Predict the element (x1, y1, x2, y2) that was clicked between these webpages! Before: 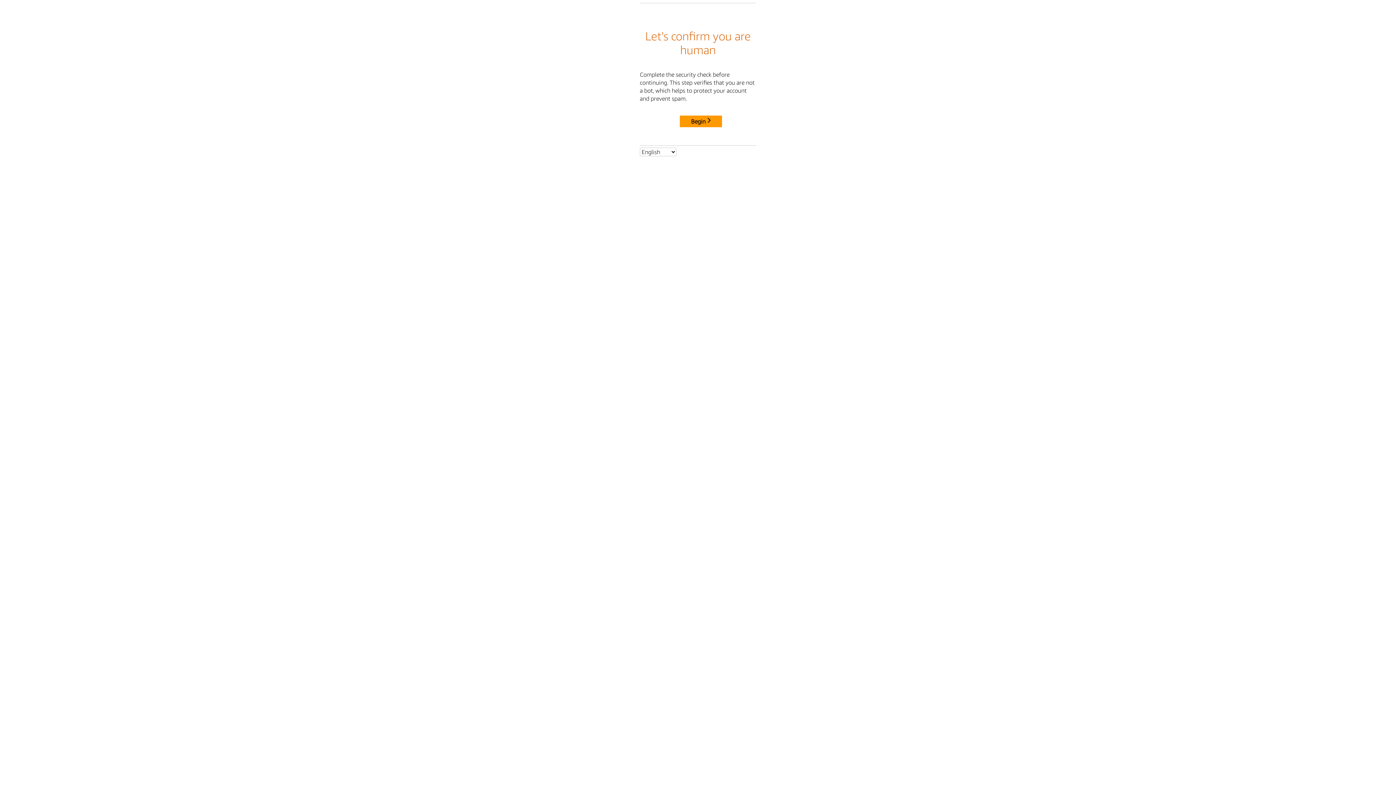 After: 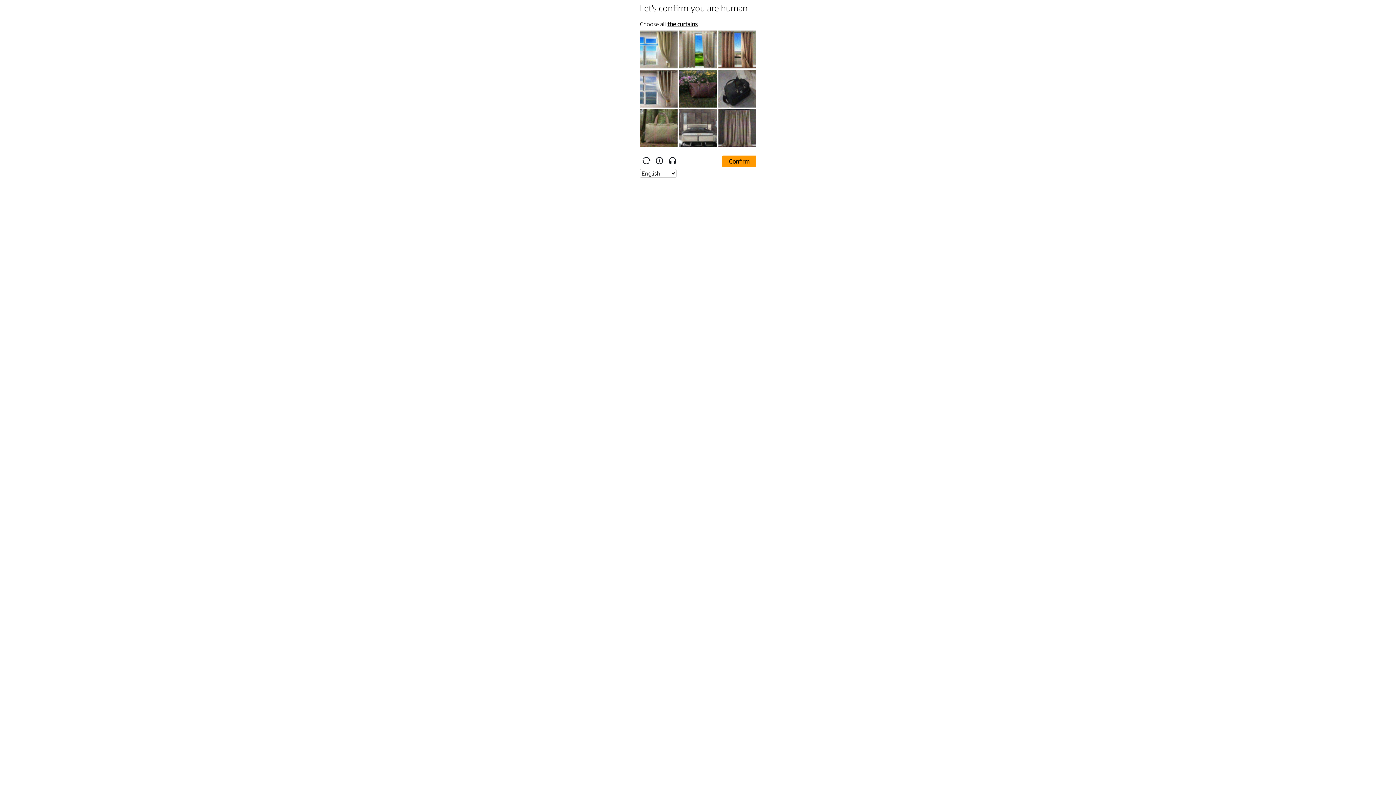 Action: label: Begin bbox: (680, 115, 722, 127)